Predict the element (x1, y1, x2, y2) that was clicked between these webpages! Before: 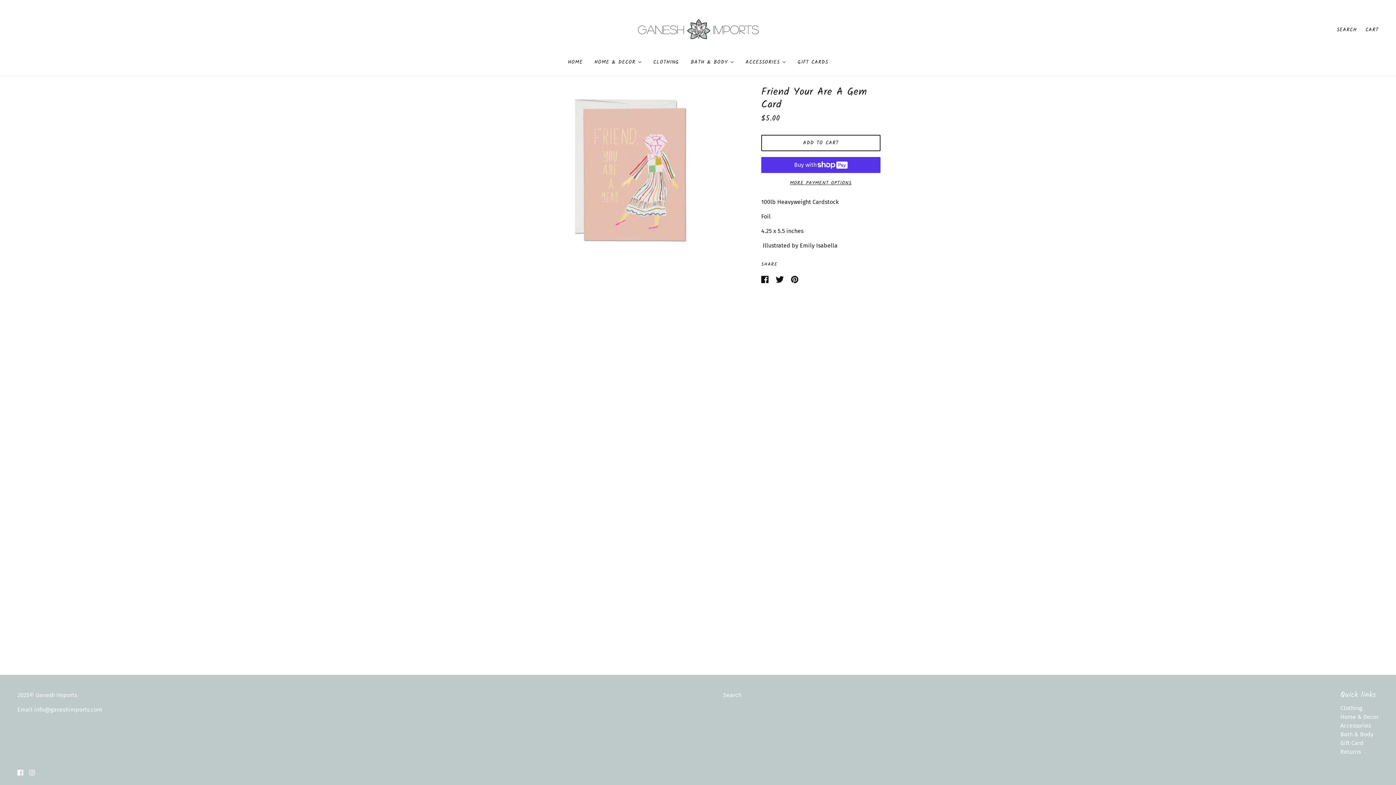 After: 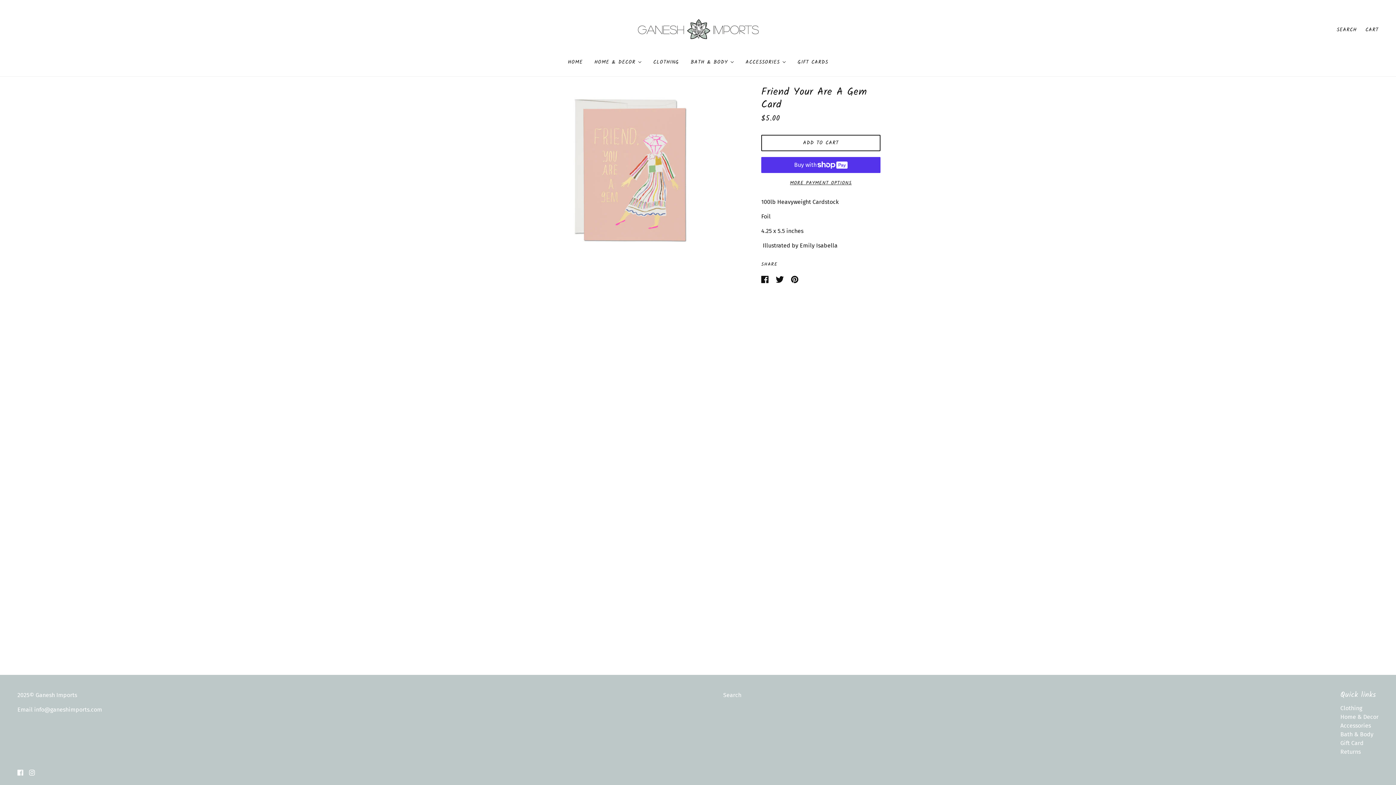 Action: bbox: (26, 765, 37, 780) label: instagram